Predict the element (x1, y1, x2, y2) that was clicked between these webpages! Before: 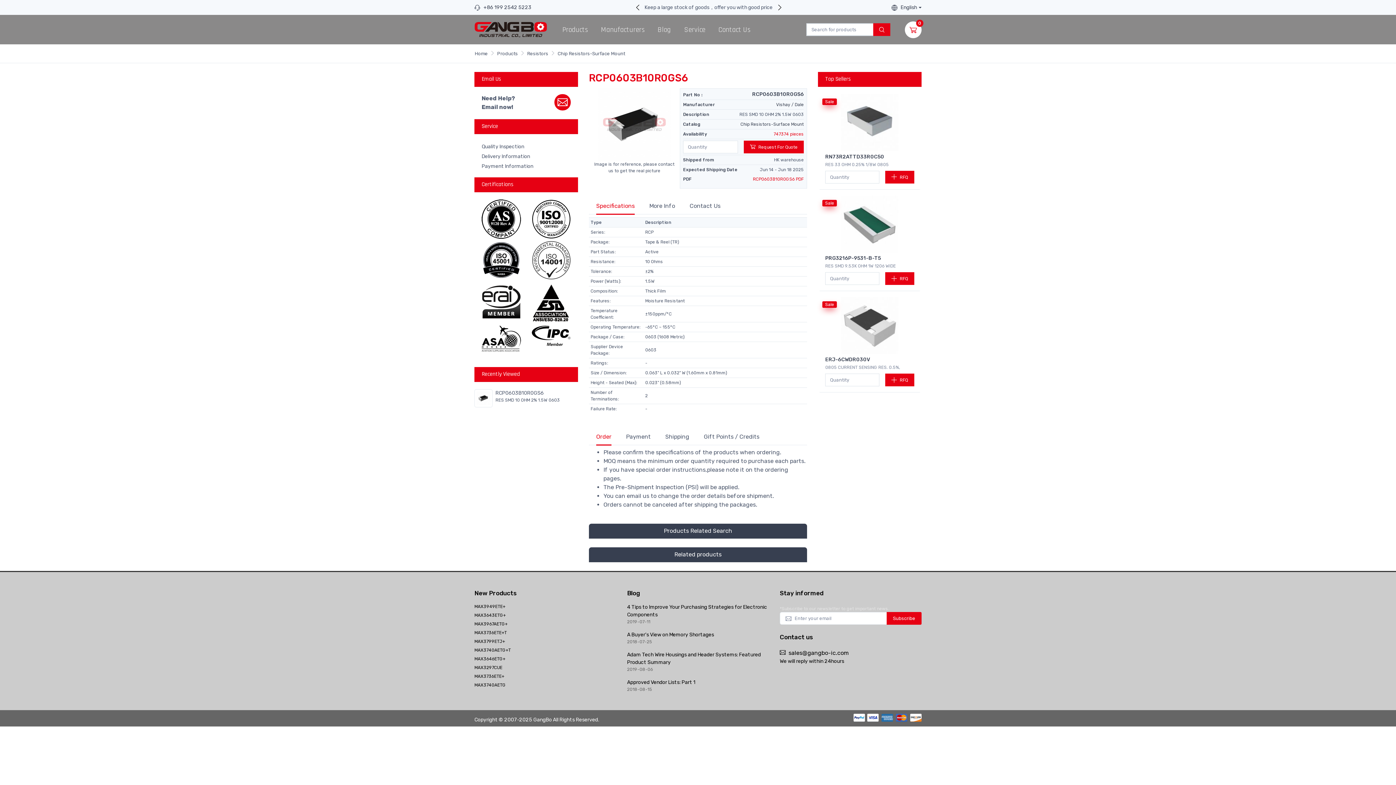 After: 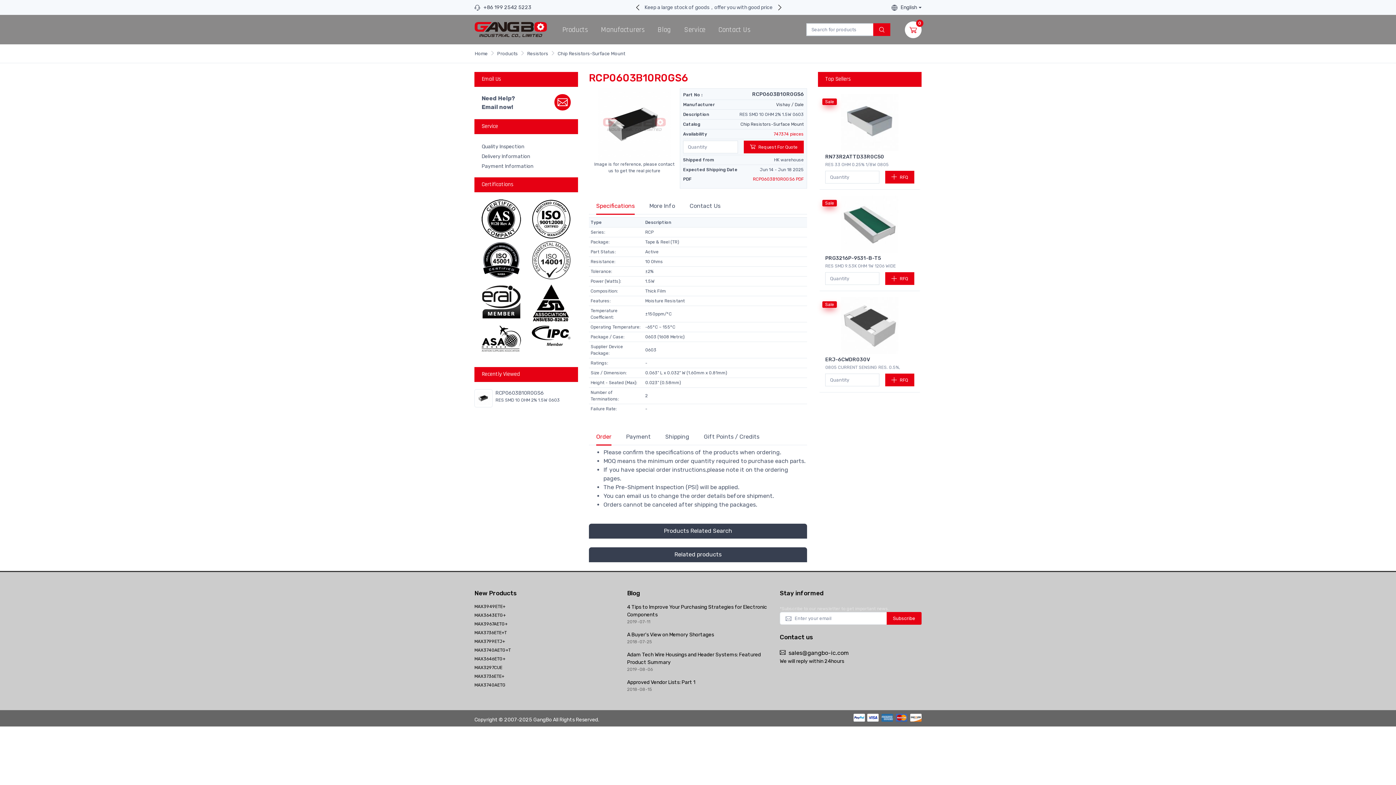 Action: bbox: (598, 120, 670, 127)